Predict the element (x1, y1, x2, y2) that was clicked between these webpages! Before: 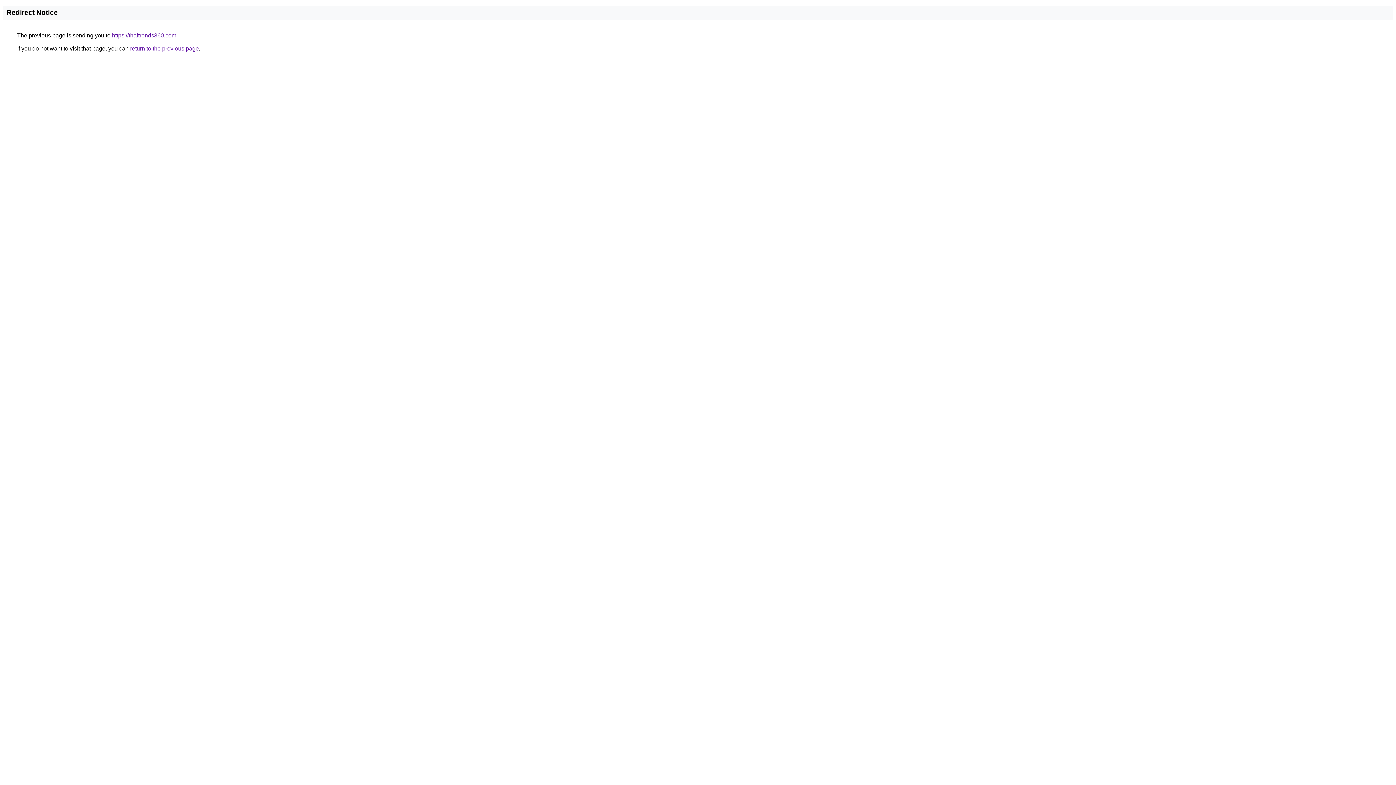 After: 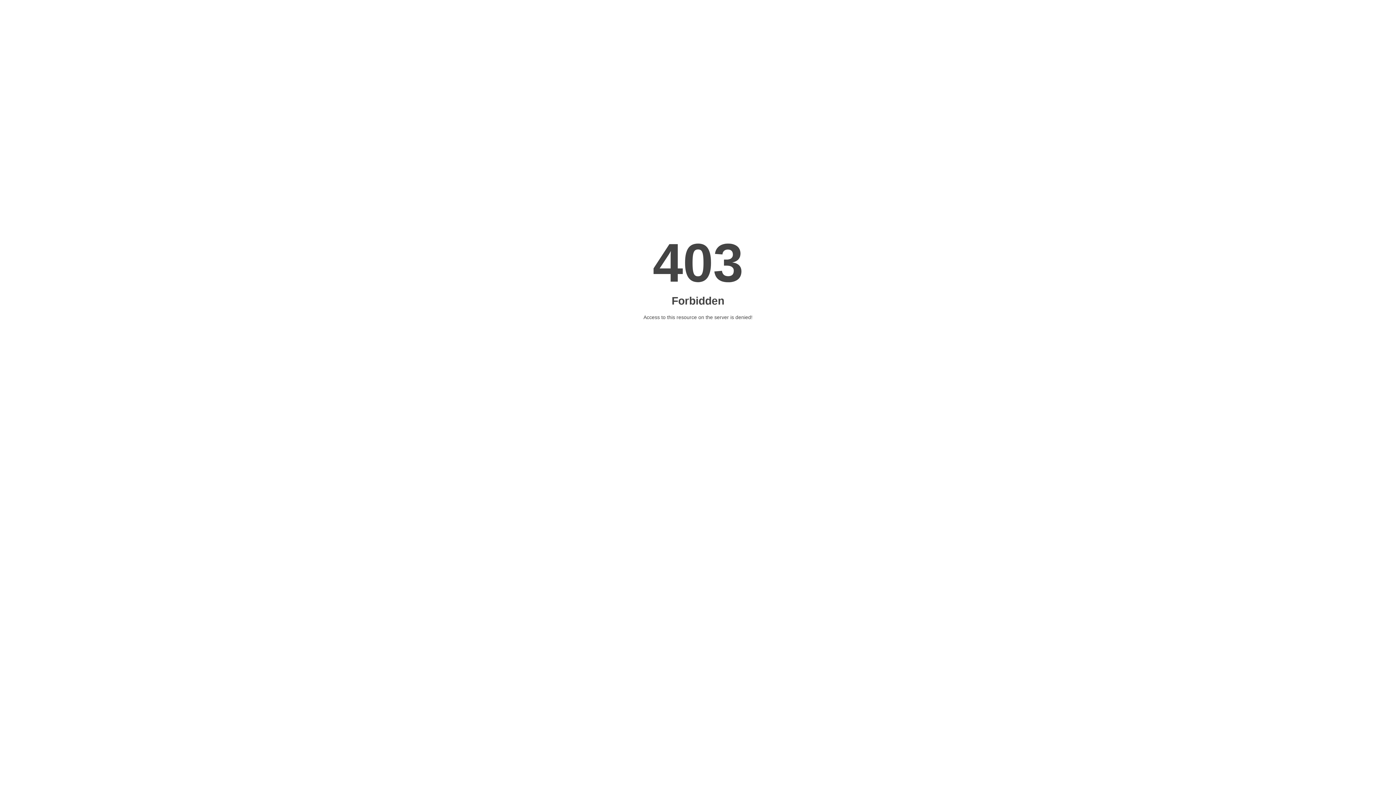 Action: bbox: (112, 32, 176, 38) label: https://thaitrends360.com